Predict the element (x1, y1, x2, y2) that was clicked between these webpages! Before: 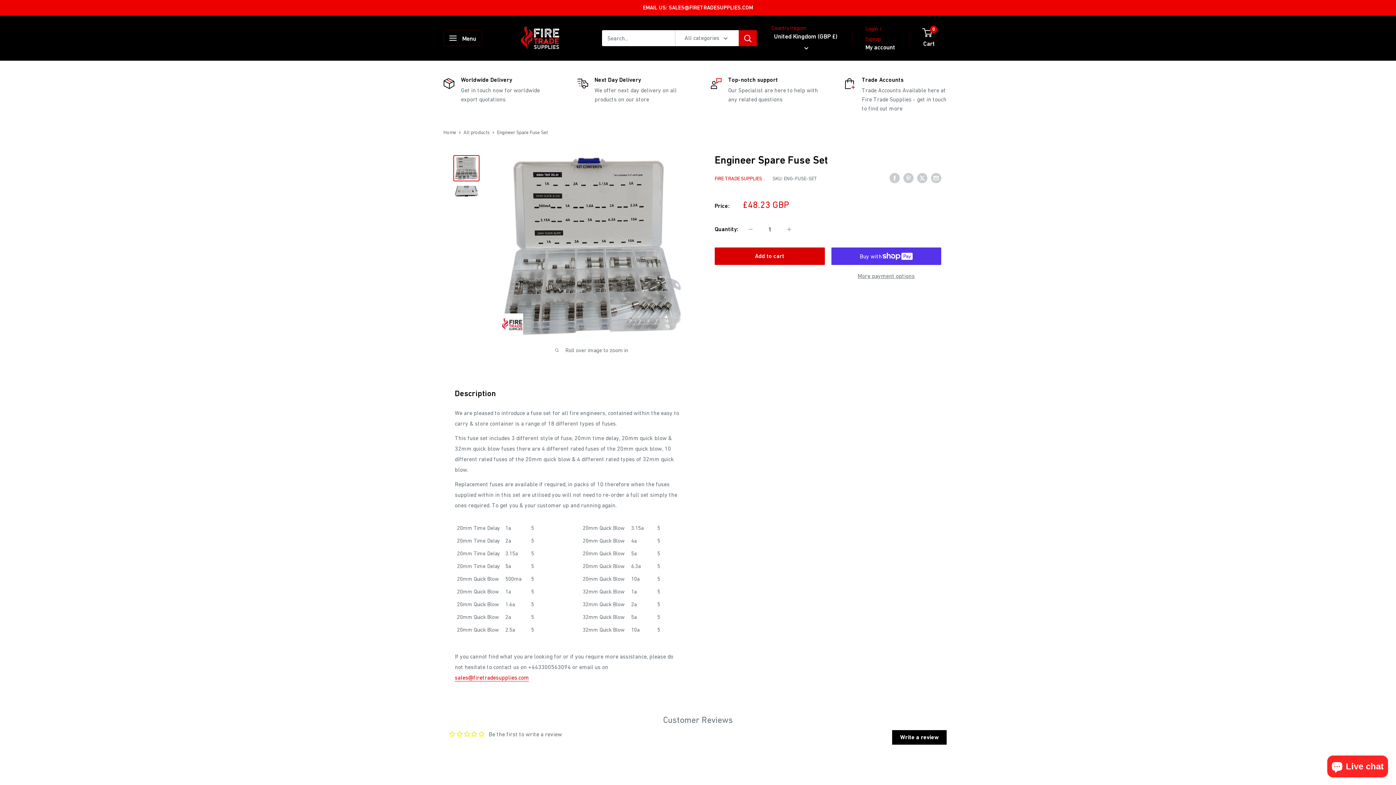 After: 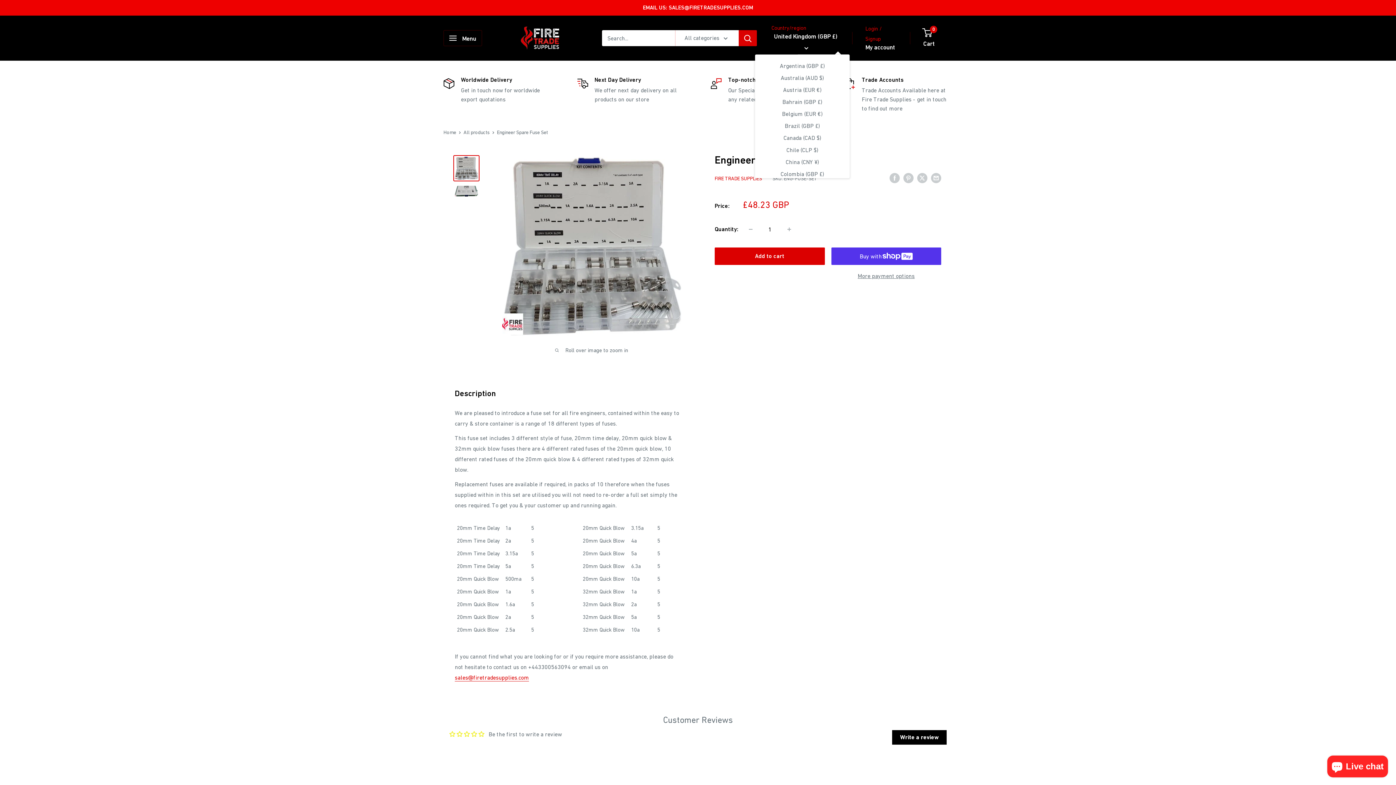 Action: bbox: (771, 30, 840, 53) label: United Kingdom (GBP £) 